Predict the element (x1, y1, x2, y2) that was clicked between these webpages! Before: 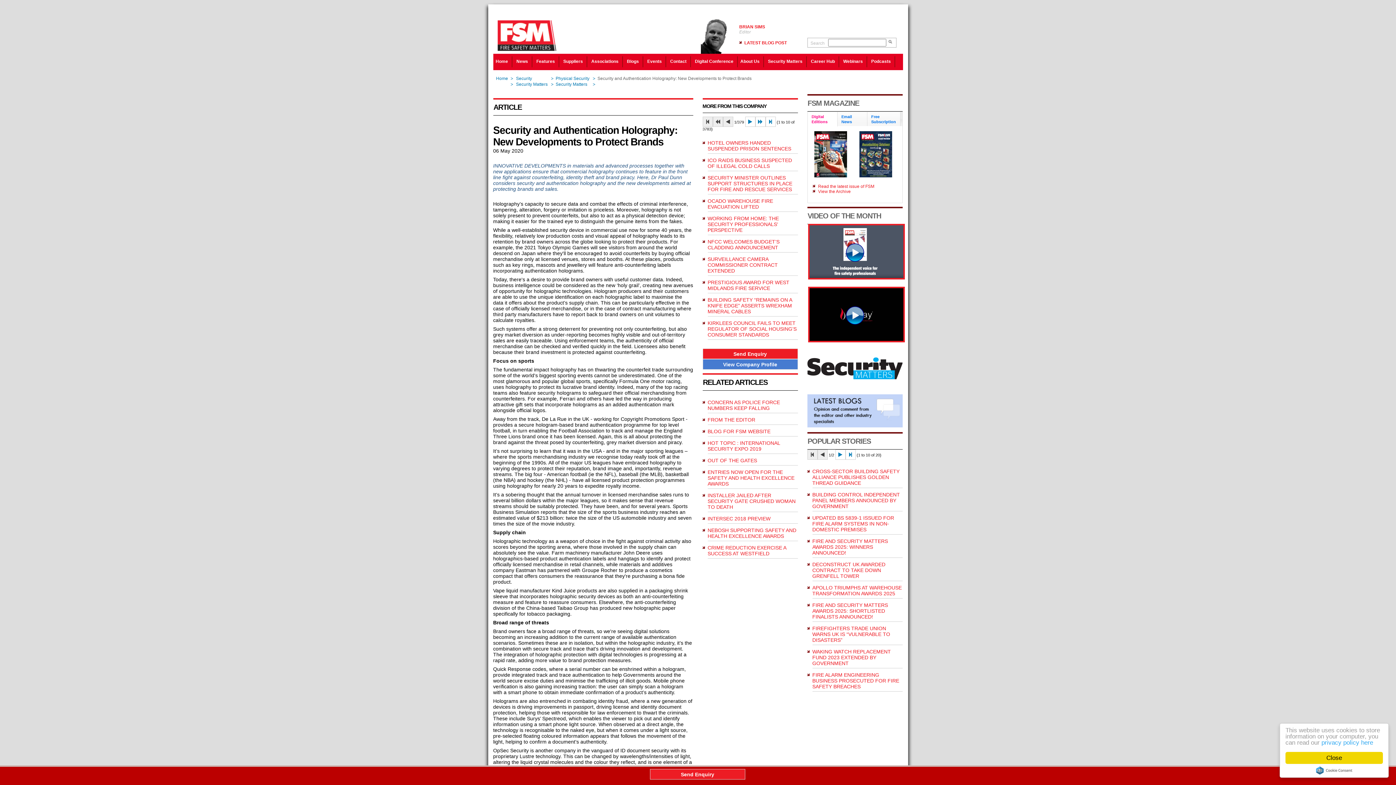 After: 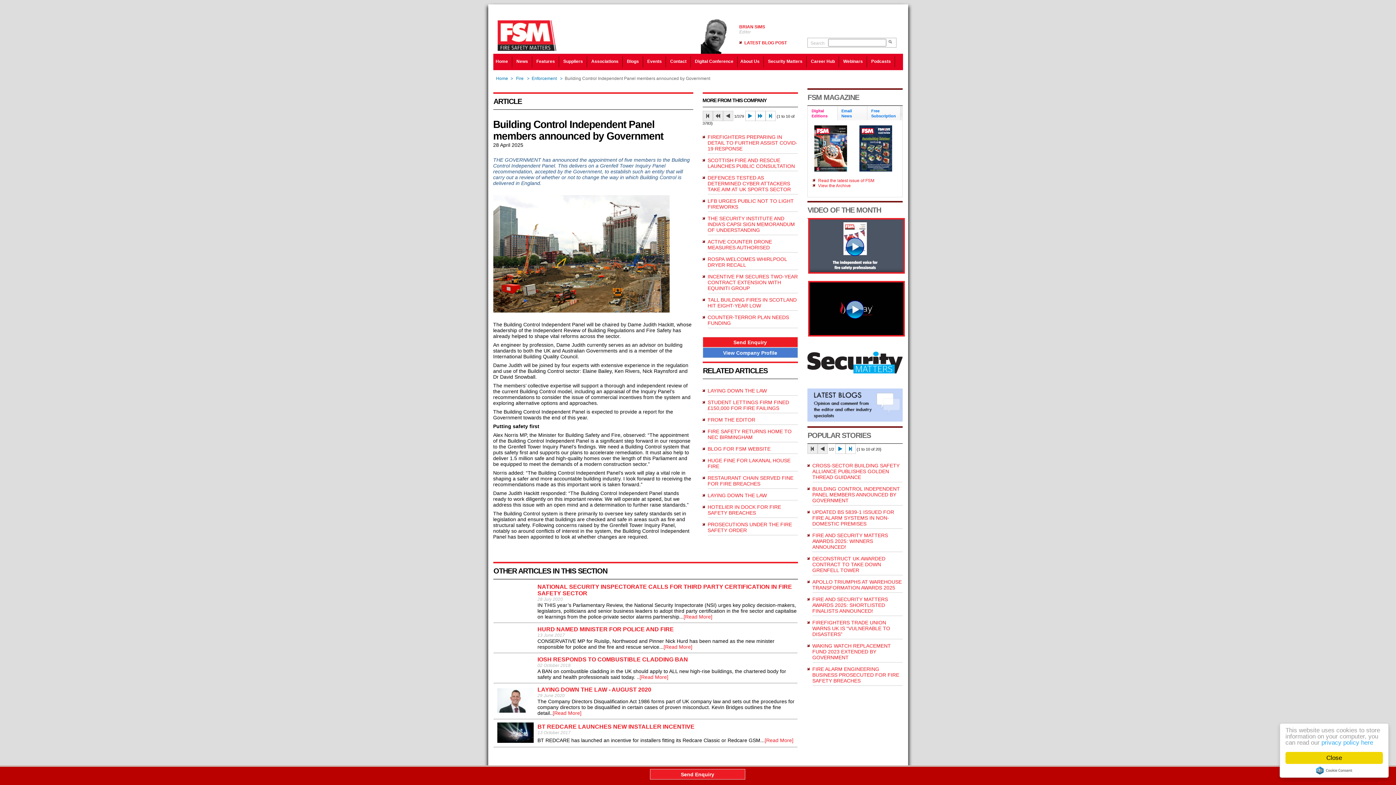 Action: bbox: (812, 492, 900, 509) label: BUILDING CONTROL INDEPENDENT PANEL MEMBERS ANNOUNCED BY GOVERNMENT